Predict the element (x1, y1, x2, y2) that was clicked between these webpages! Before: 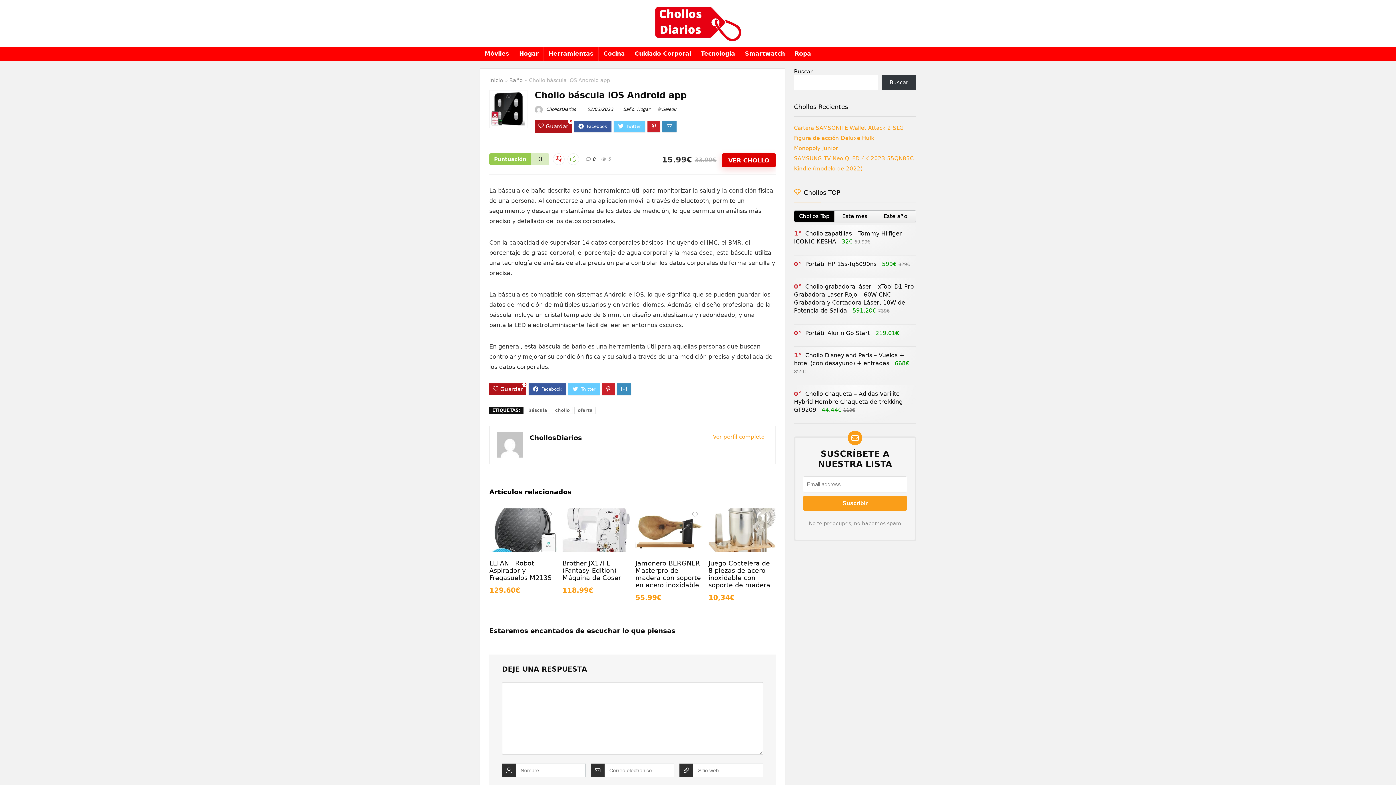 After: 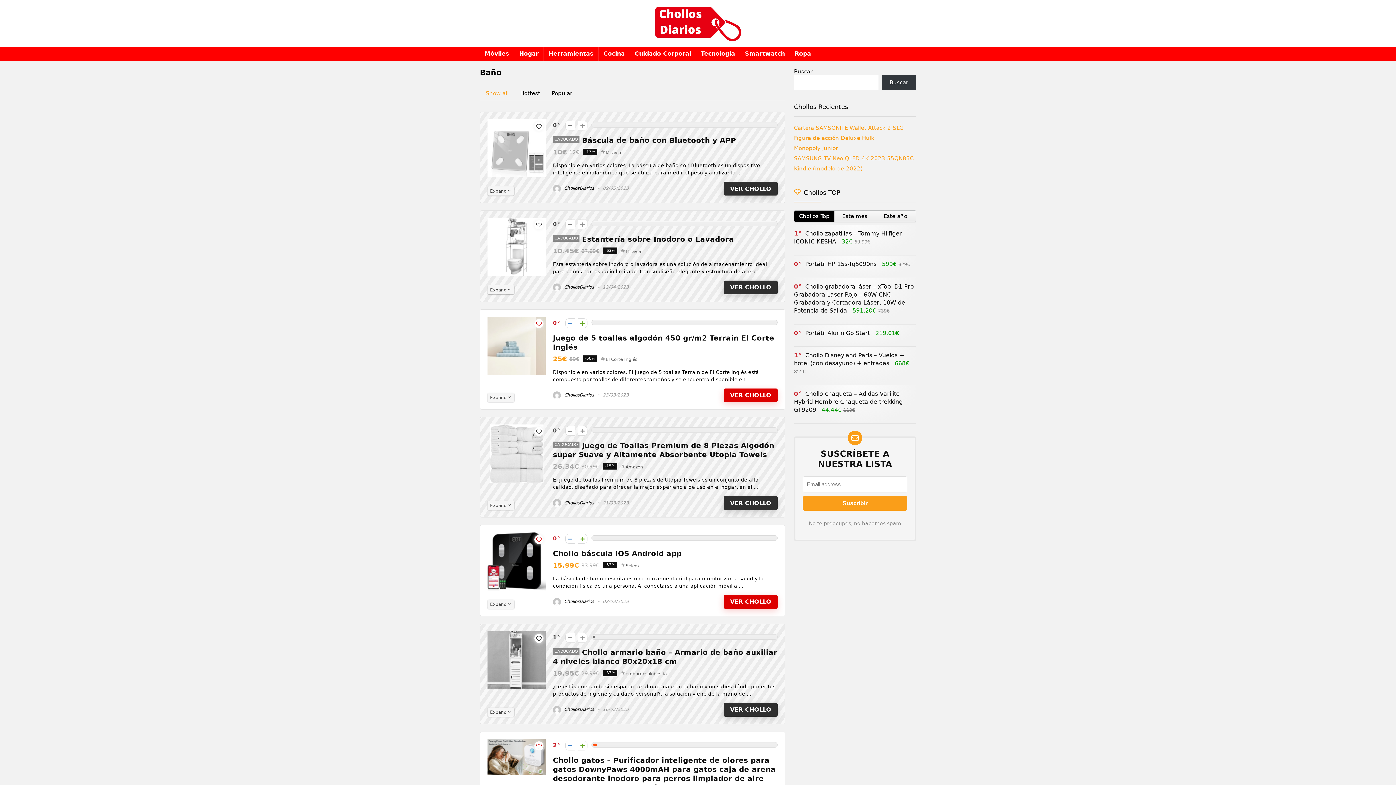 Action: label: Baño bbox: (623, 107, 634, 112)